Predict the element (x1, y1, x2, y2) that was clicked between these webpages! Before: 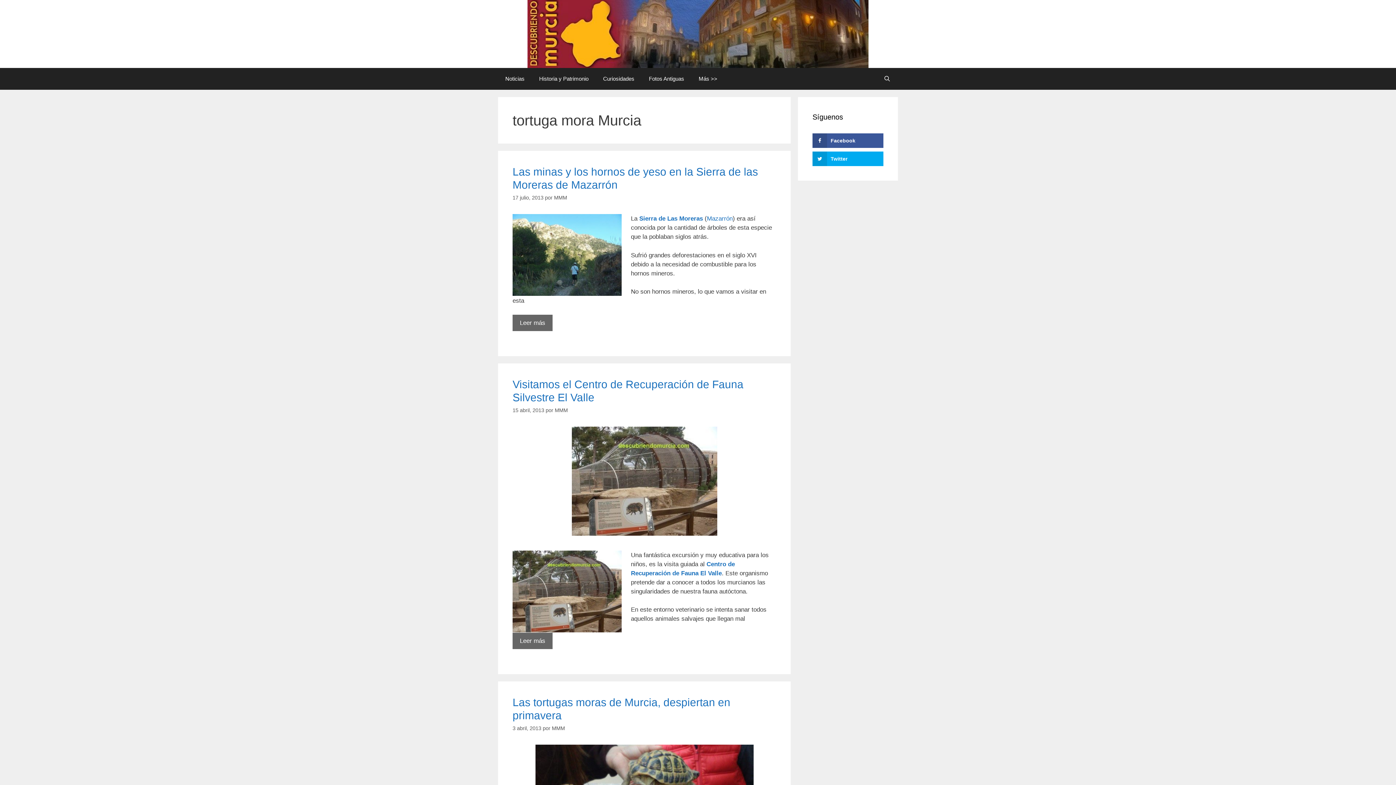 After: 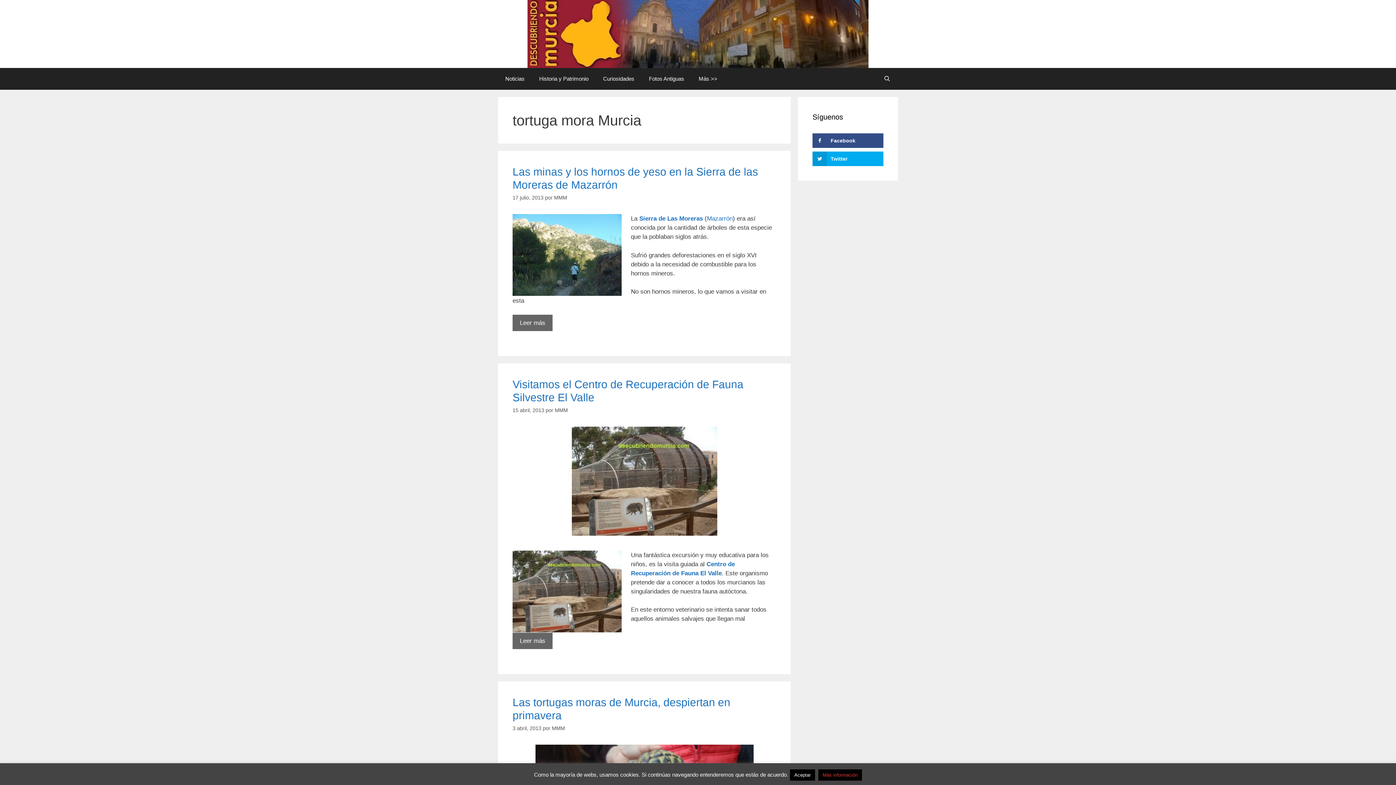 Action: bbox: (812, 133, 883, 148) label: Facebook